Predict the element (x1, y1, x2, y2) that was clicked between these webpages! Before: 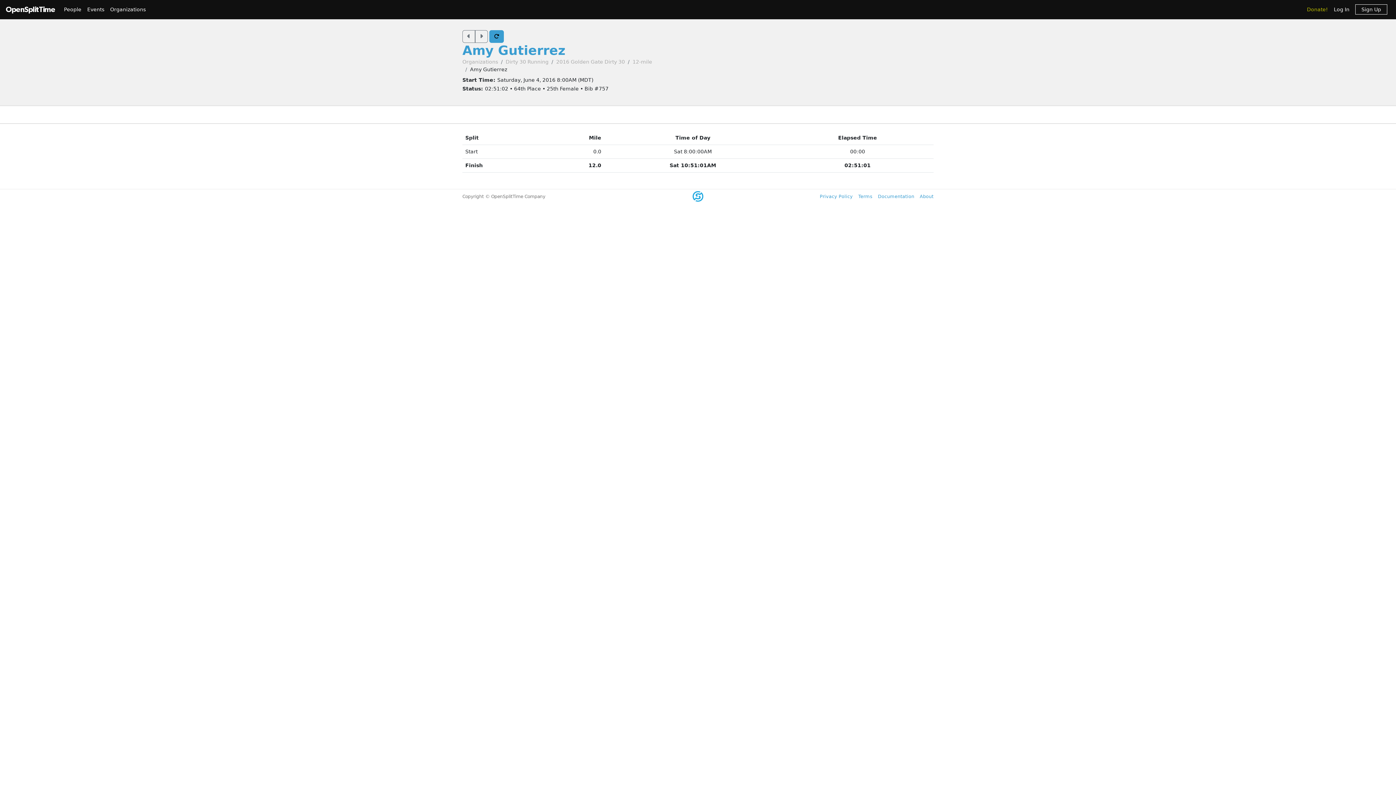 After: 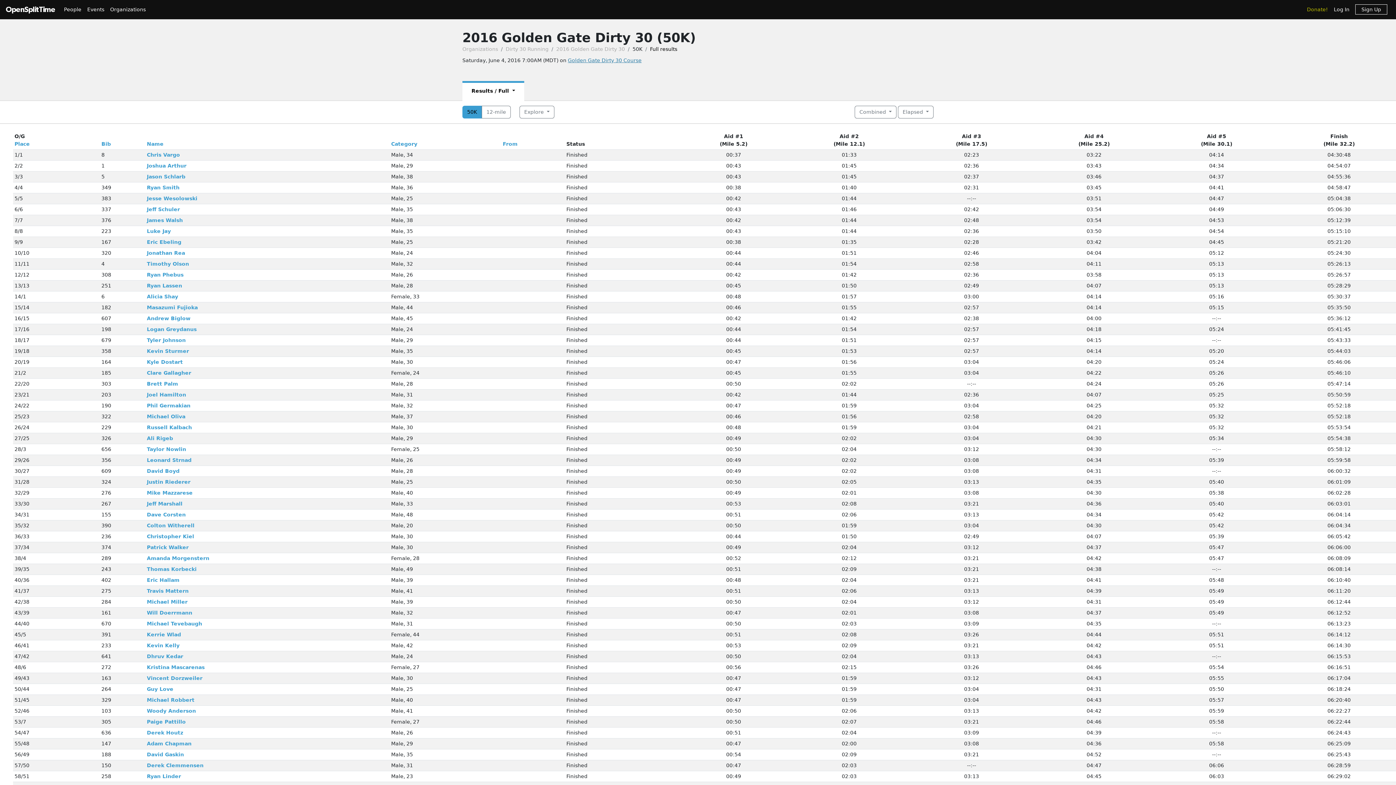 Action: bbox: (556, 58, 625, 64) label: 2016 Golden Gate Dirty 30